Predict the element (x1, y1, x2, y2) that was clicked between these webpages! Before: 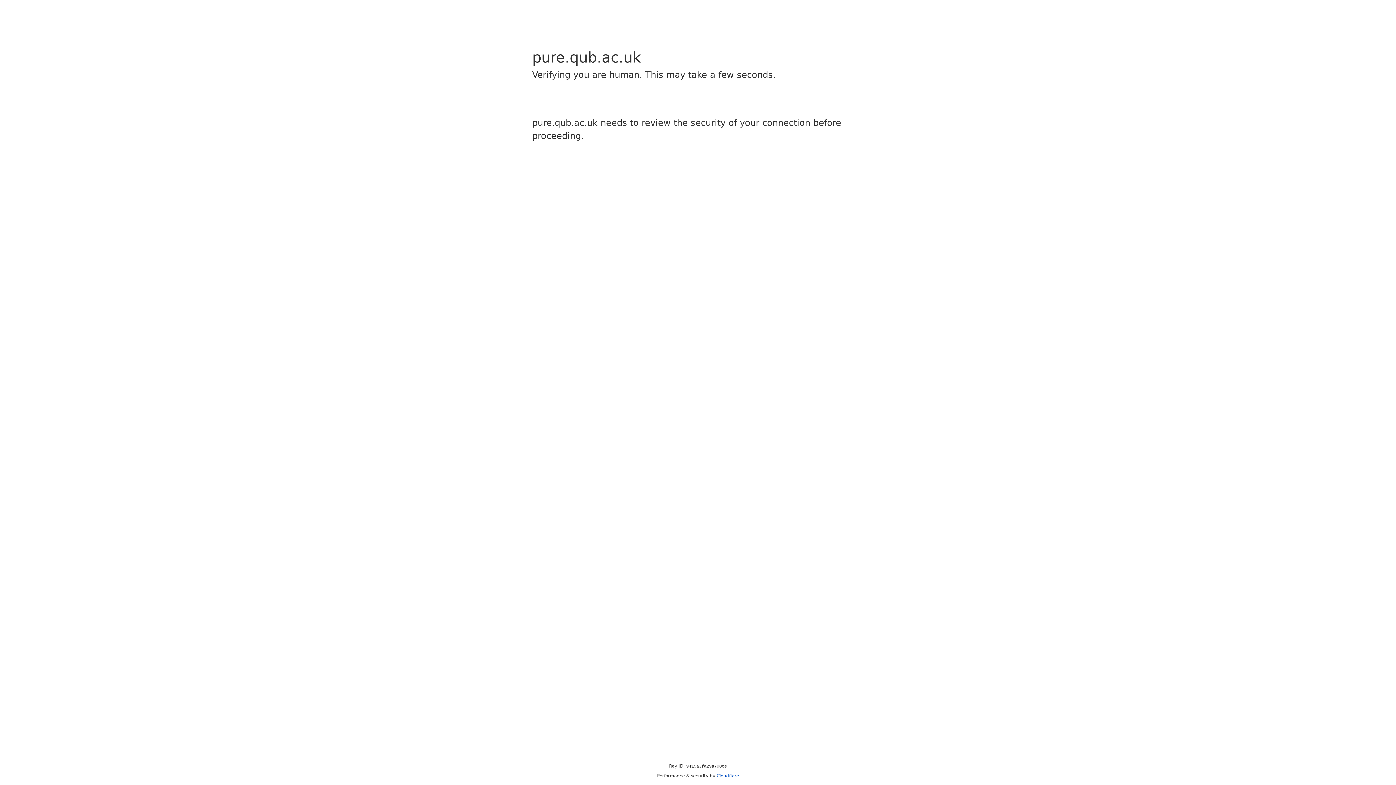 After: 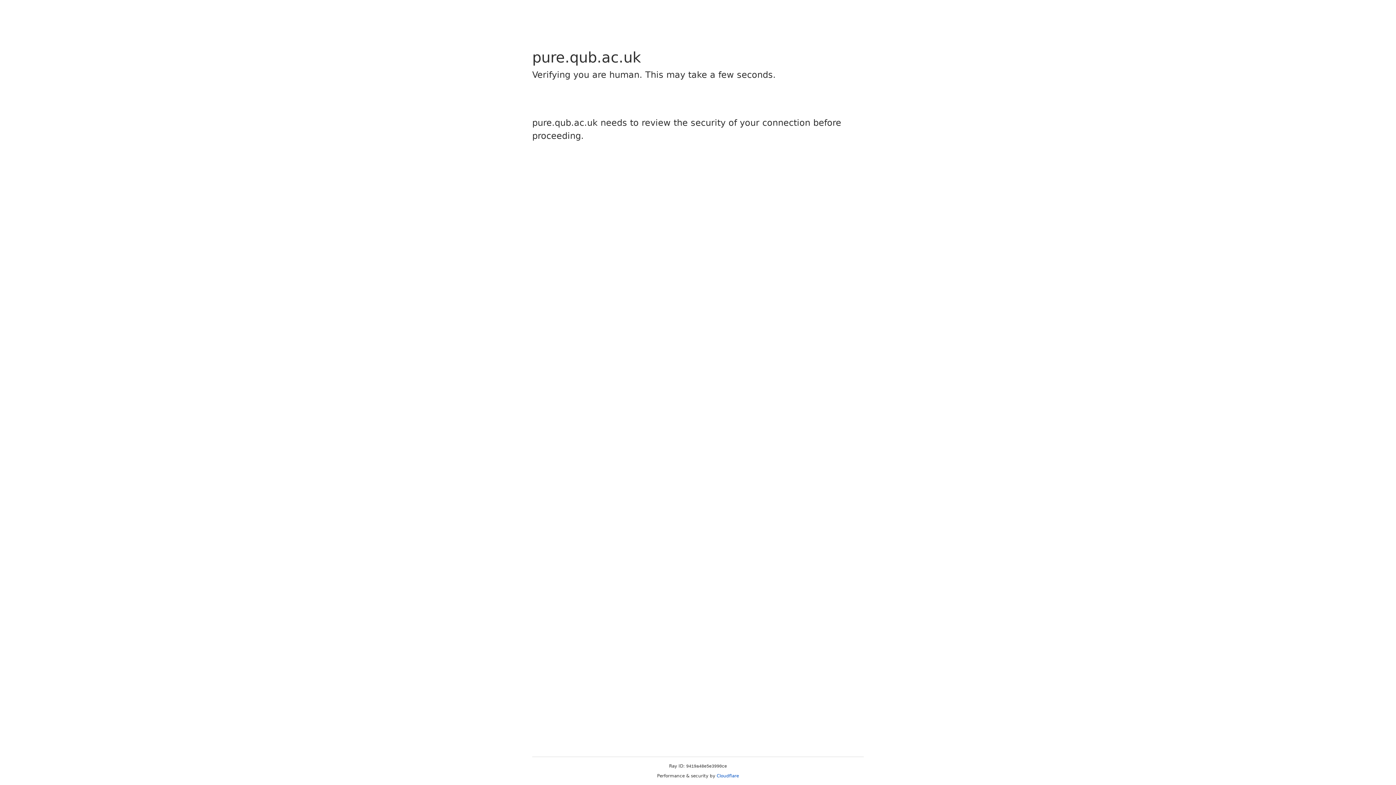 Action: label: Cloudflare bbox: (716, 773, 739, 778)